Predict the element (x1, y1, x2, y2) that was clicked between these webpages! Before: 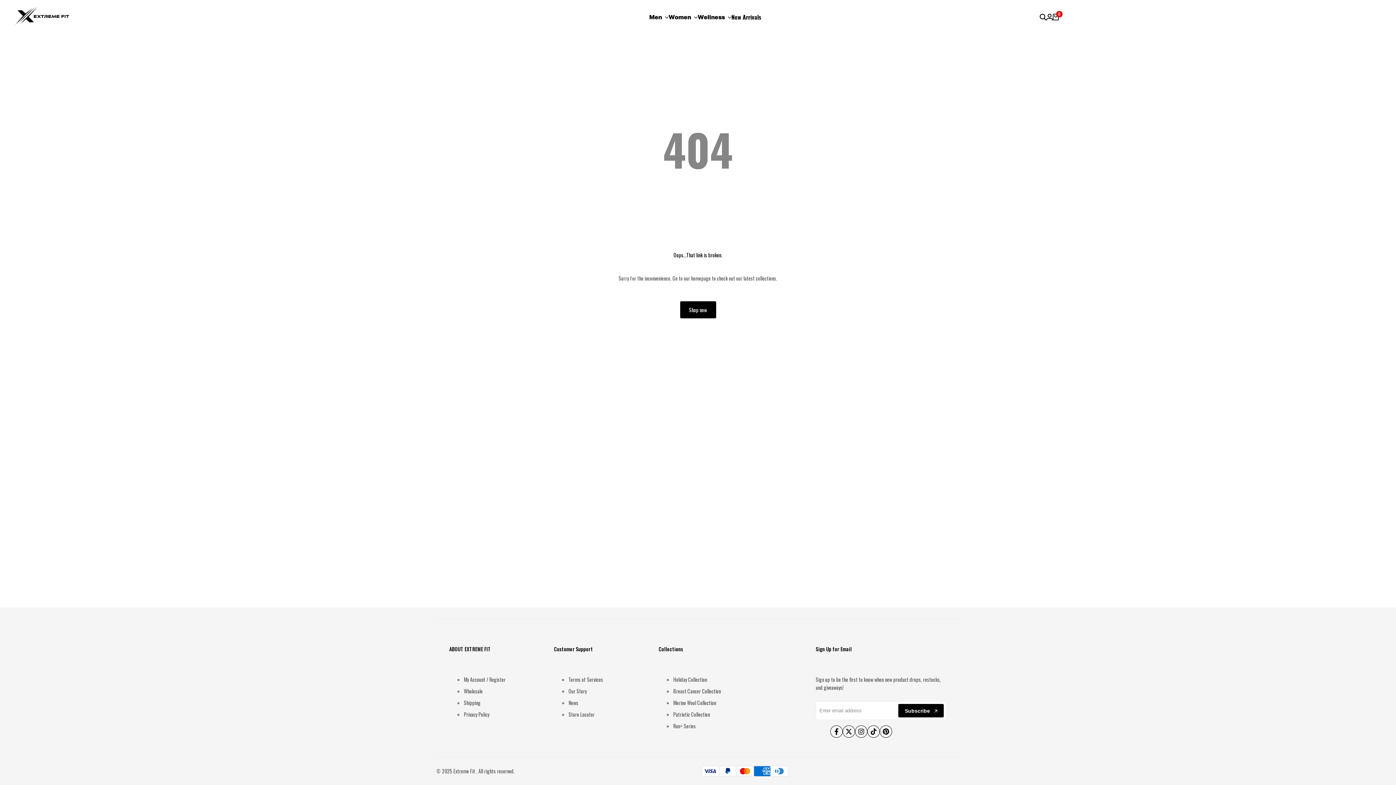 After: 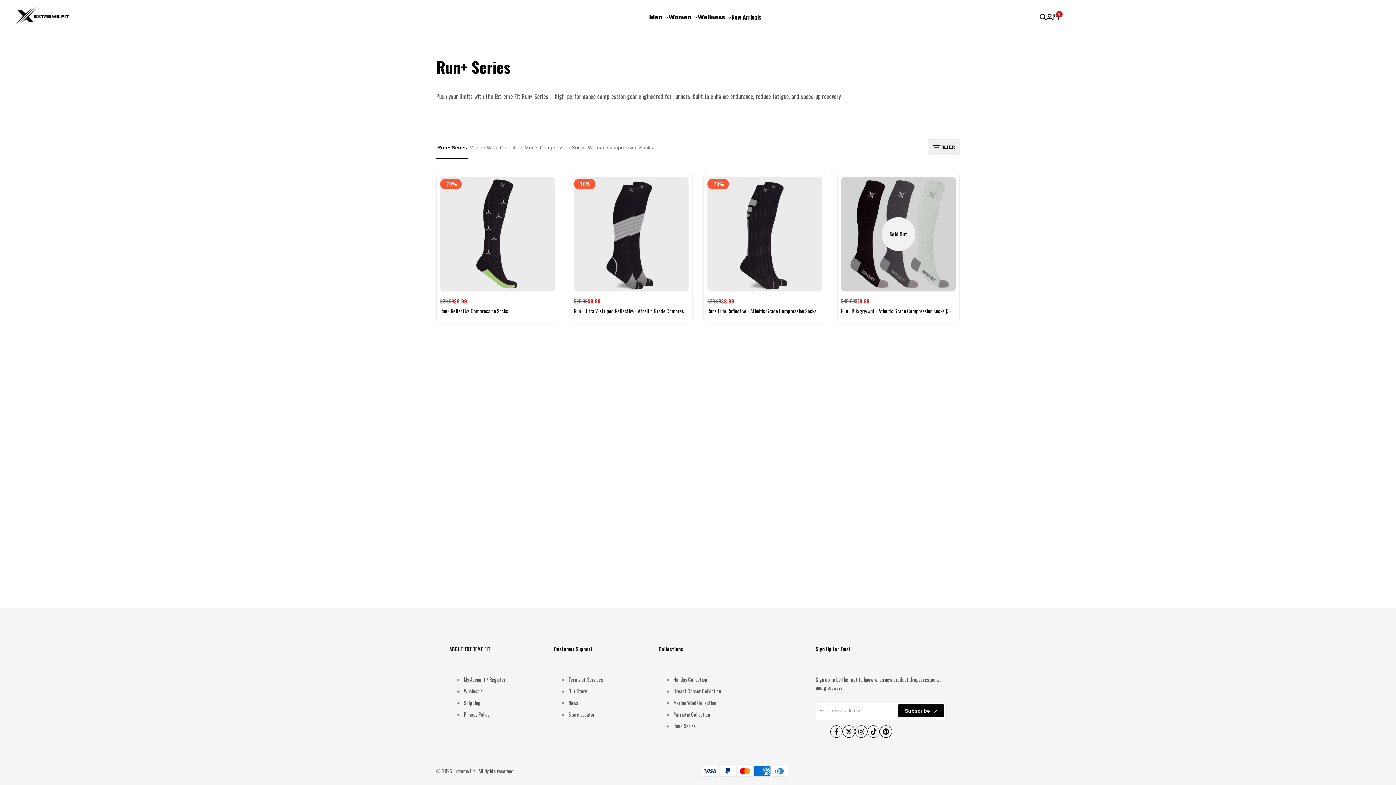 Action: bbox: (673, 722, 696, 730) label: Run+ Series